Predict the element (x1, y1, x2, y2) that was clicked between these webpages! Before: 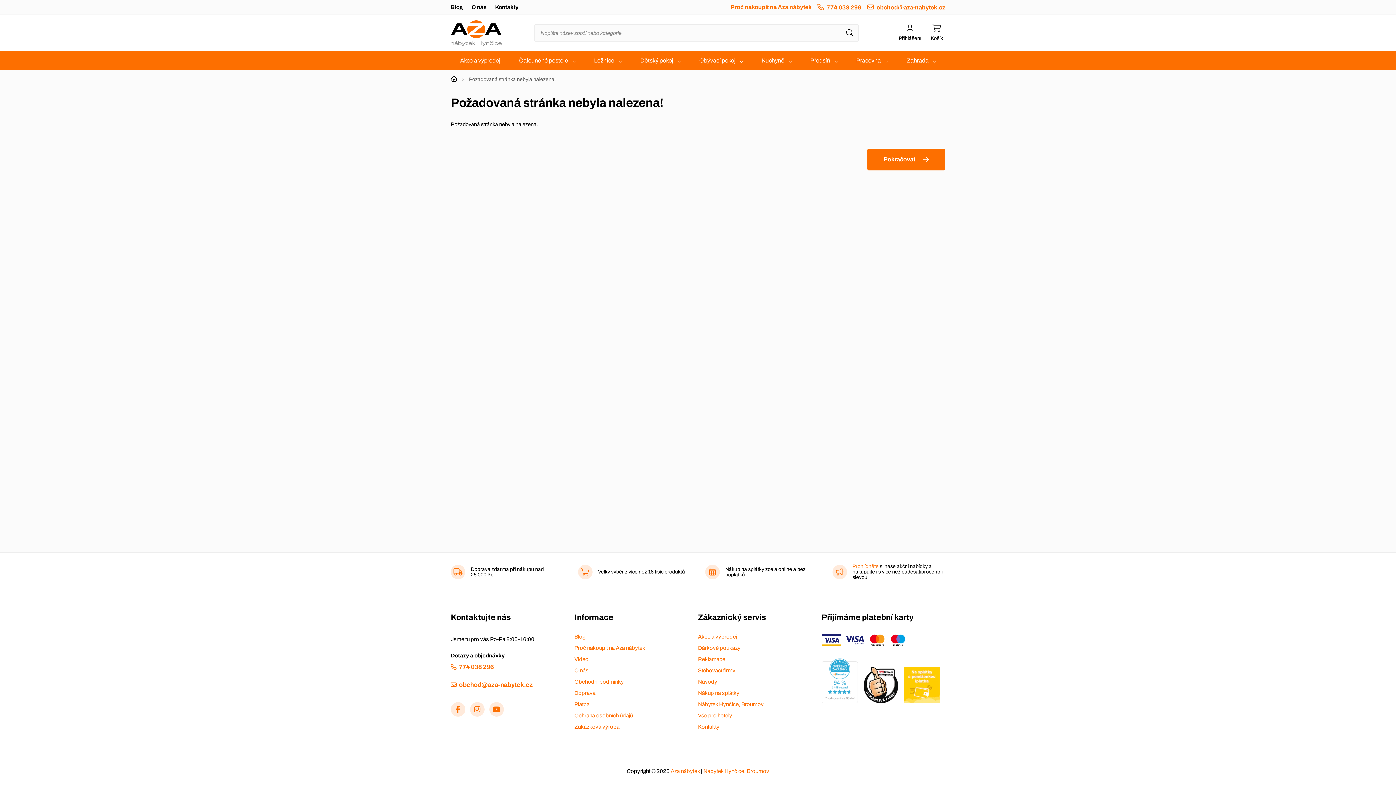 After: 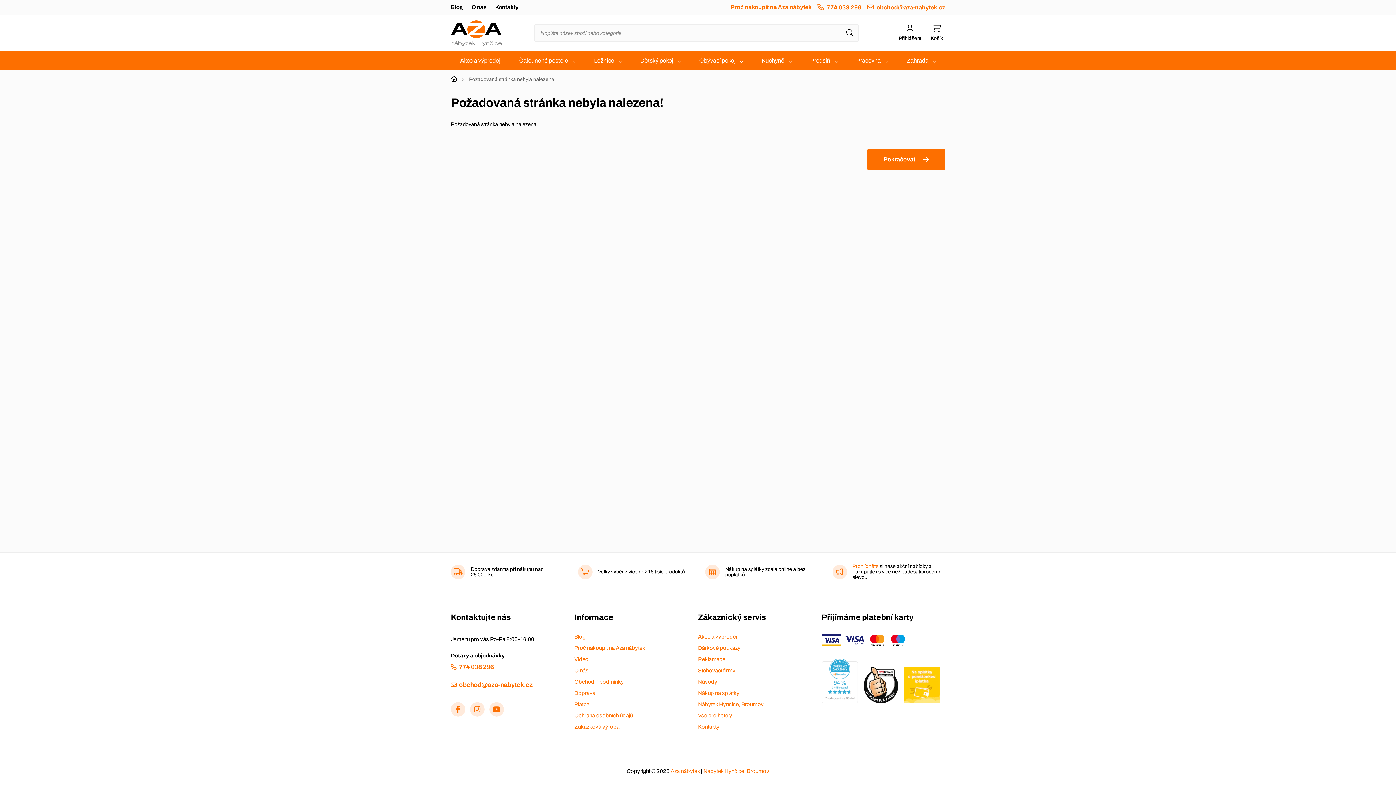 Action: label: 774 038 296 bbox: (450, 664, 493, 670)